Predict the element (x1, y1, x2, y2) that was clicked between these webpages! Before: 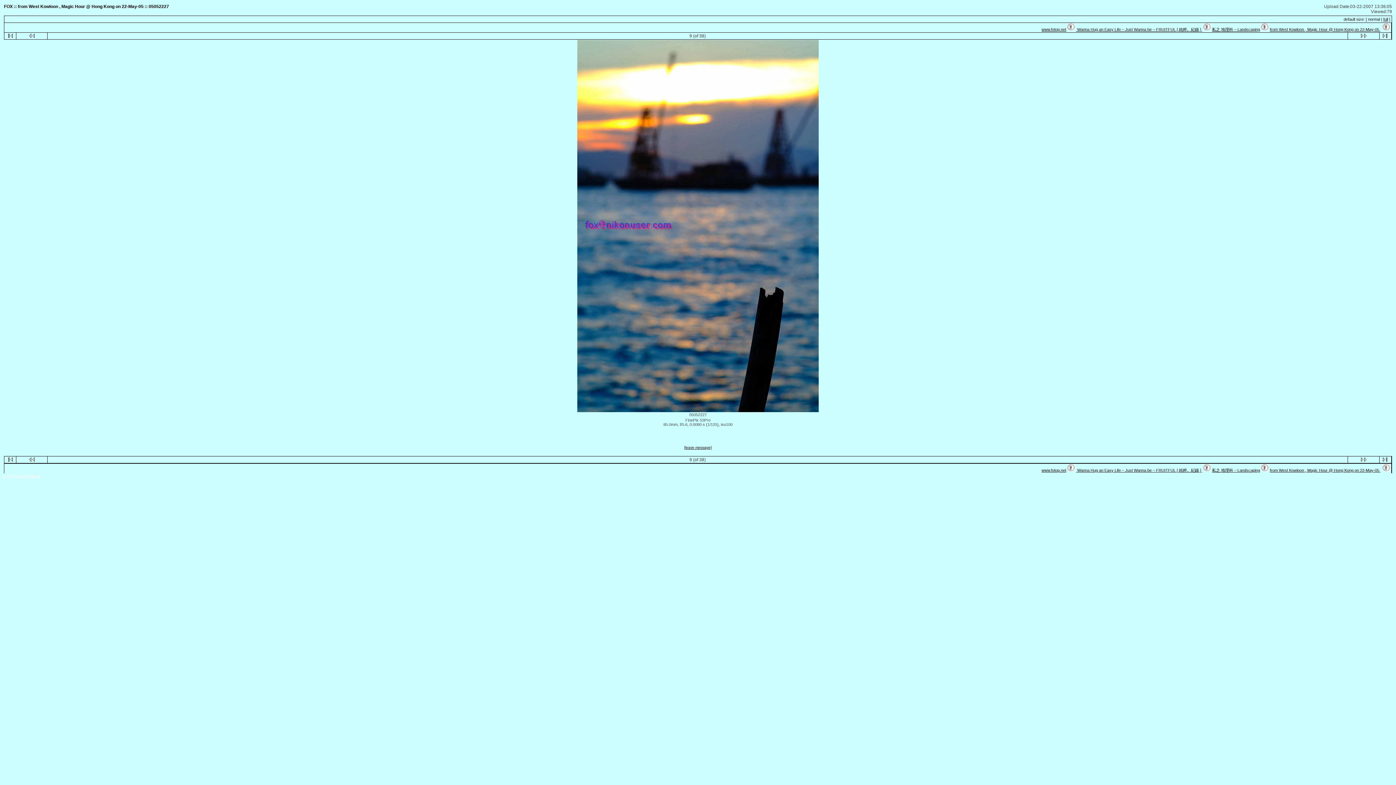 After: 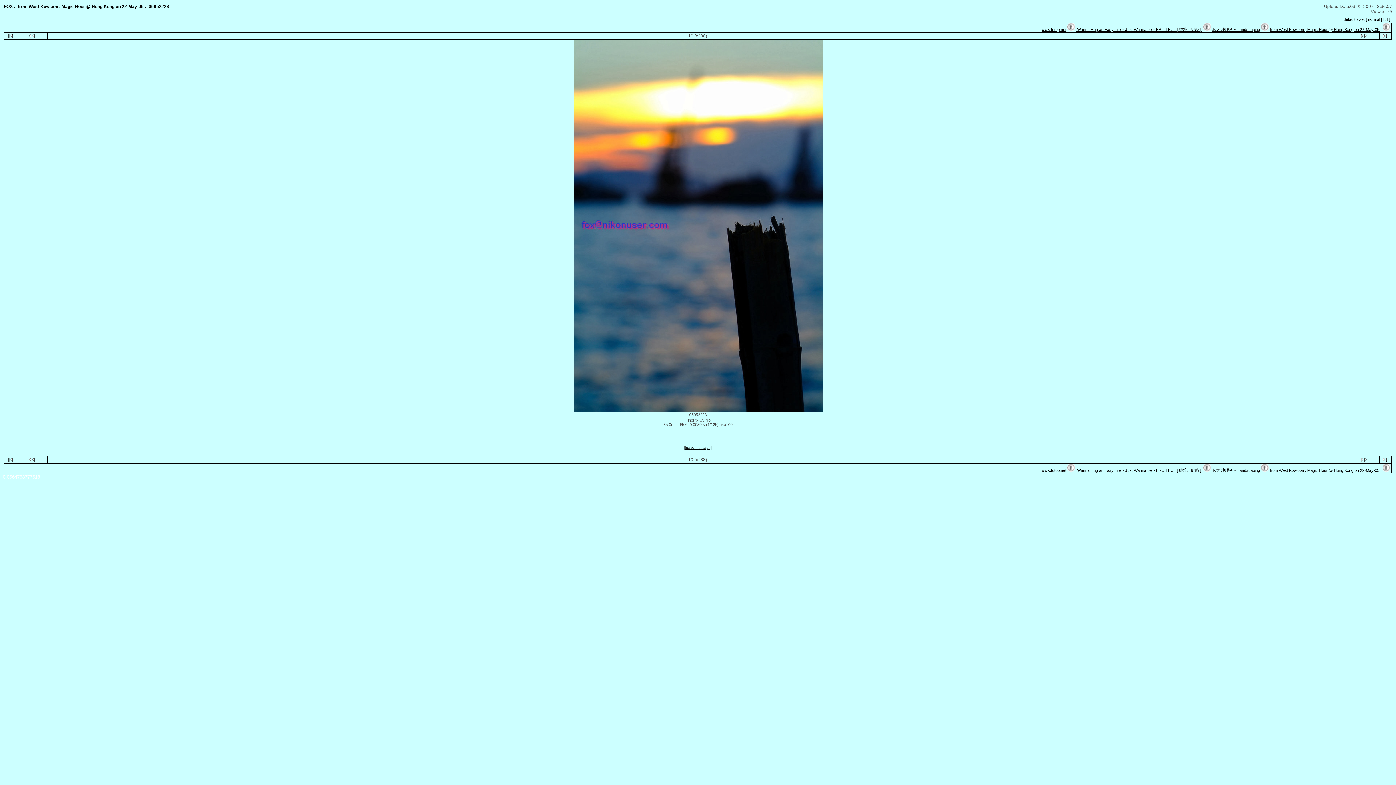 Action: bbox: (1350, 457, 1377, 462)